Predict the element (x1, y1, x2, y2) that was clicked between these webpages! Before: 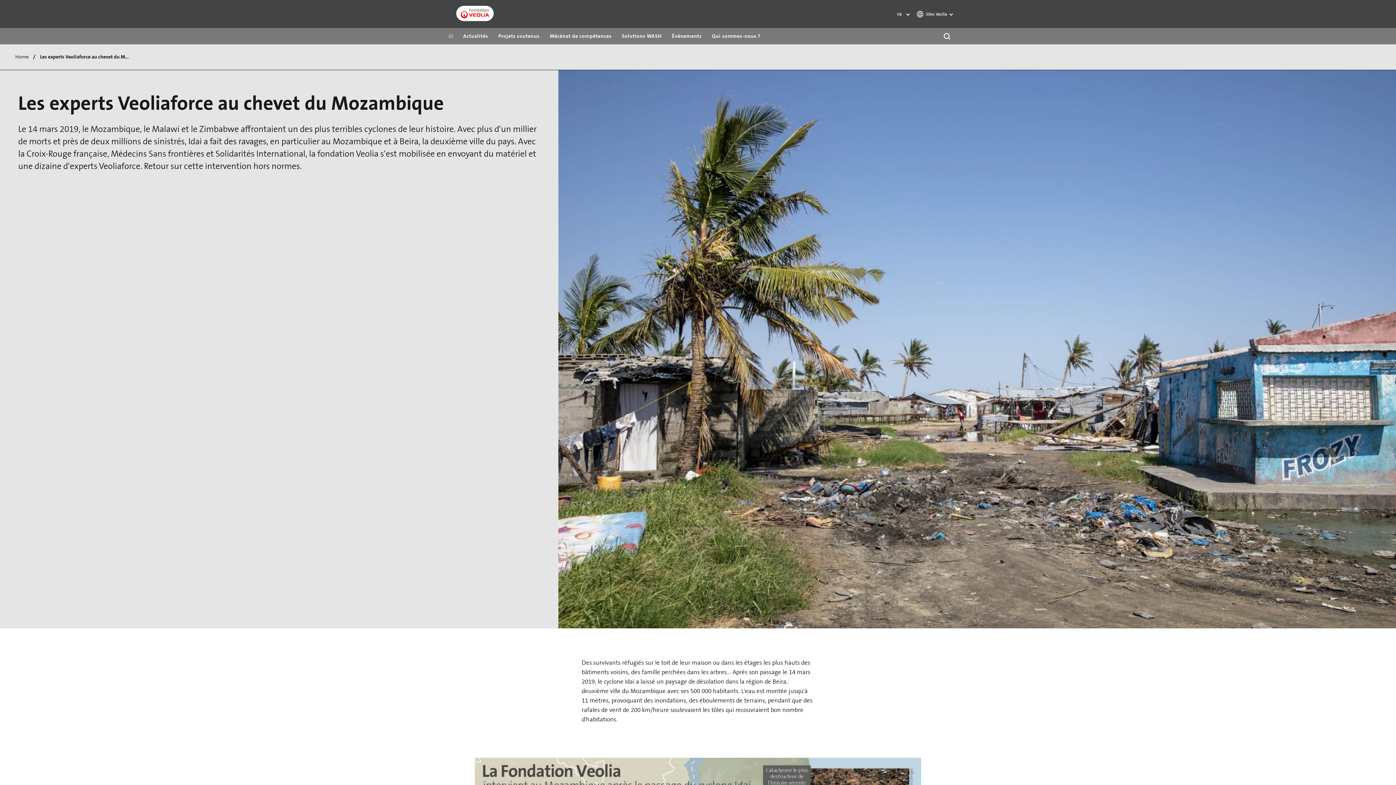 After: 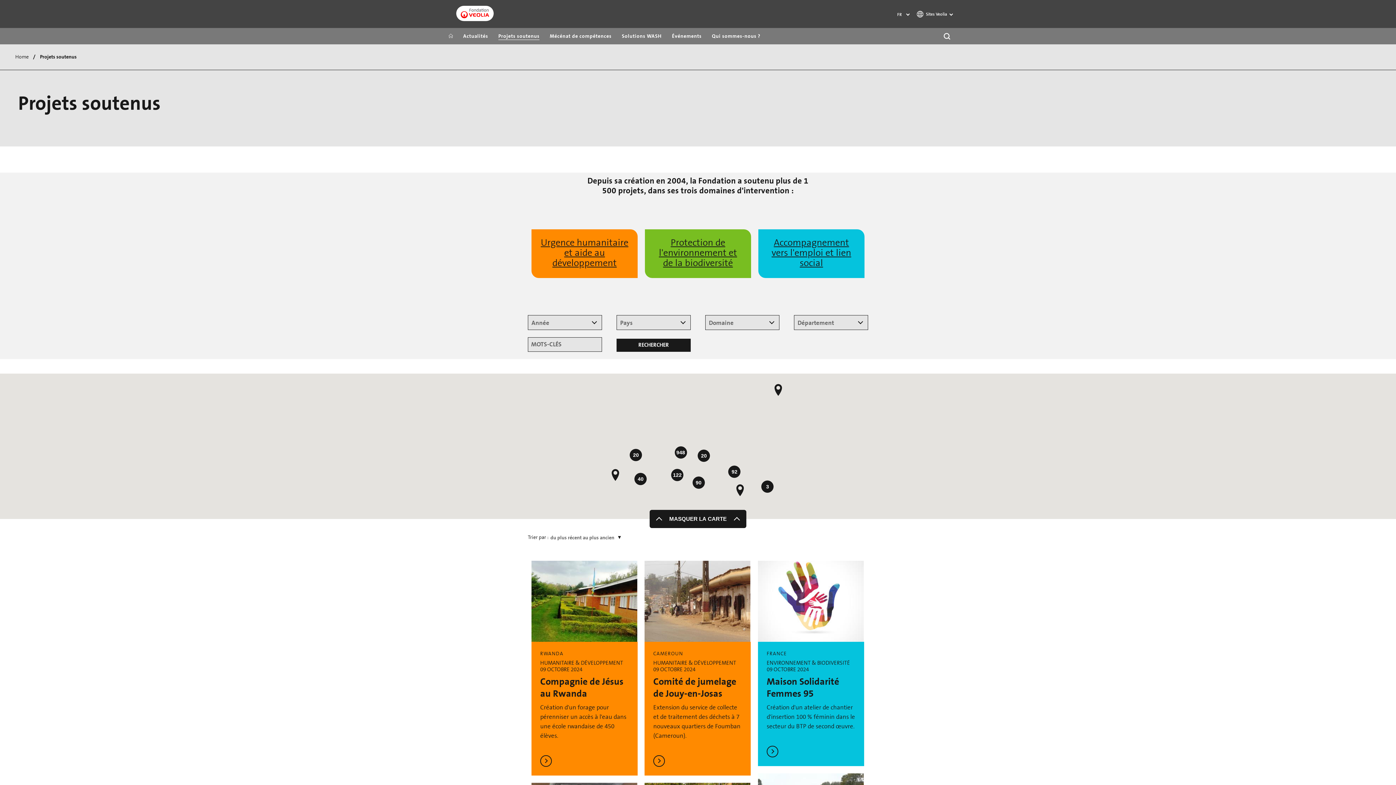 Action: label: Projets soutenus bbox: (493, 32, 544, 40)